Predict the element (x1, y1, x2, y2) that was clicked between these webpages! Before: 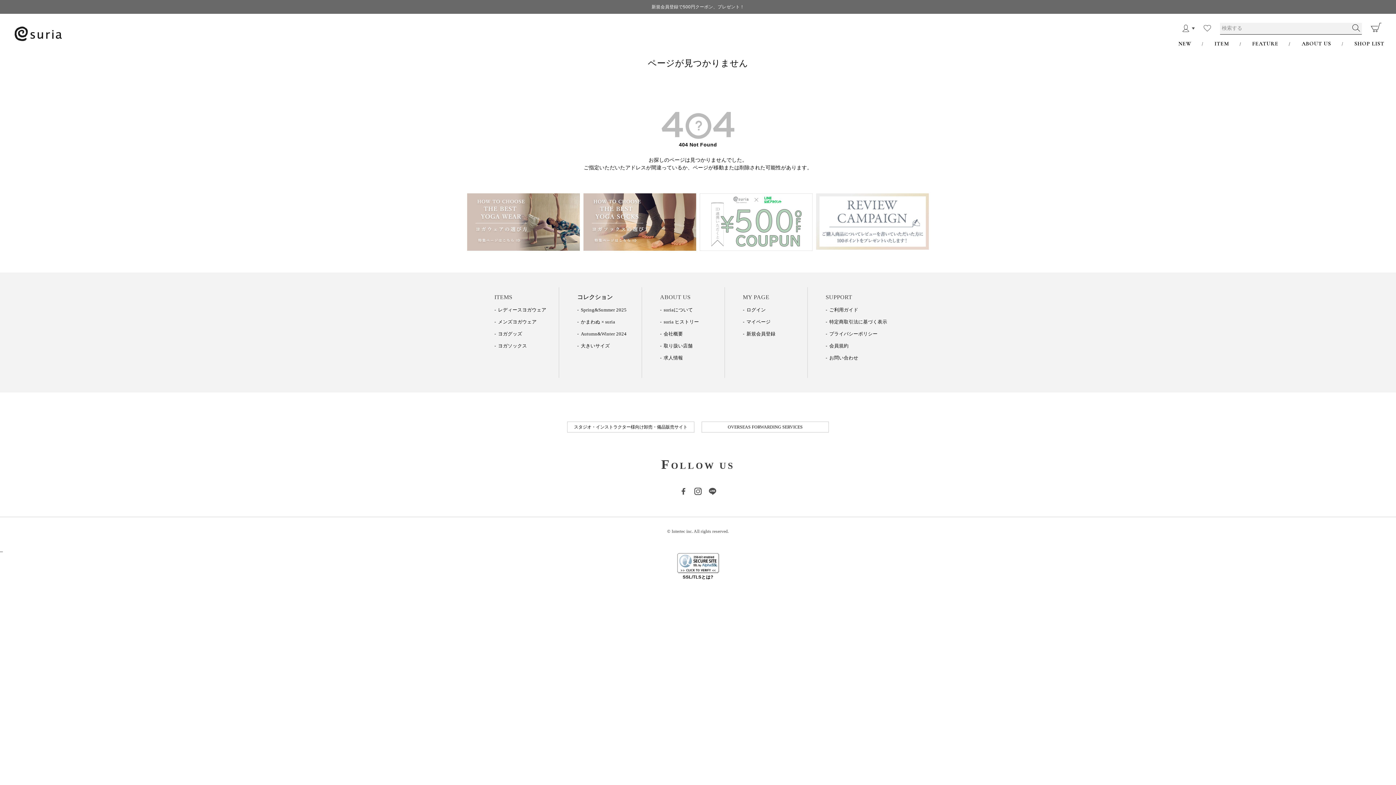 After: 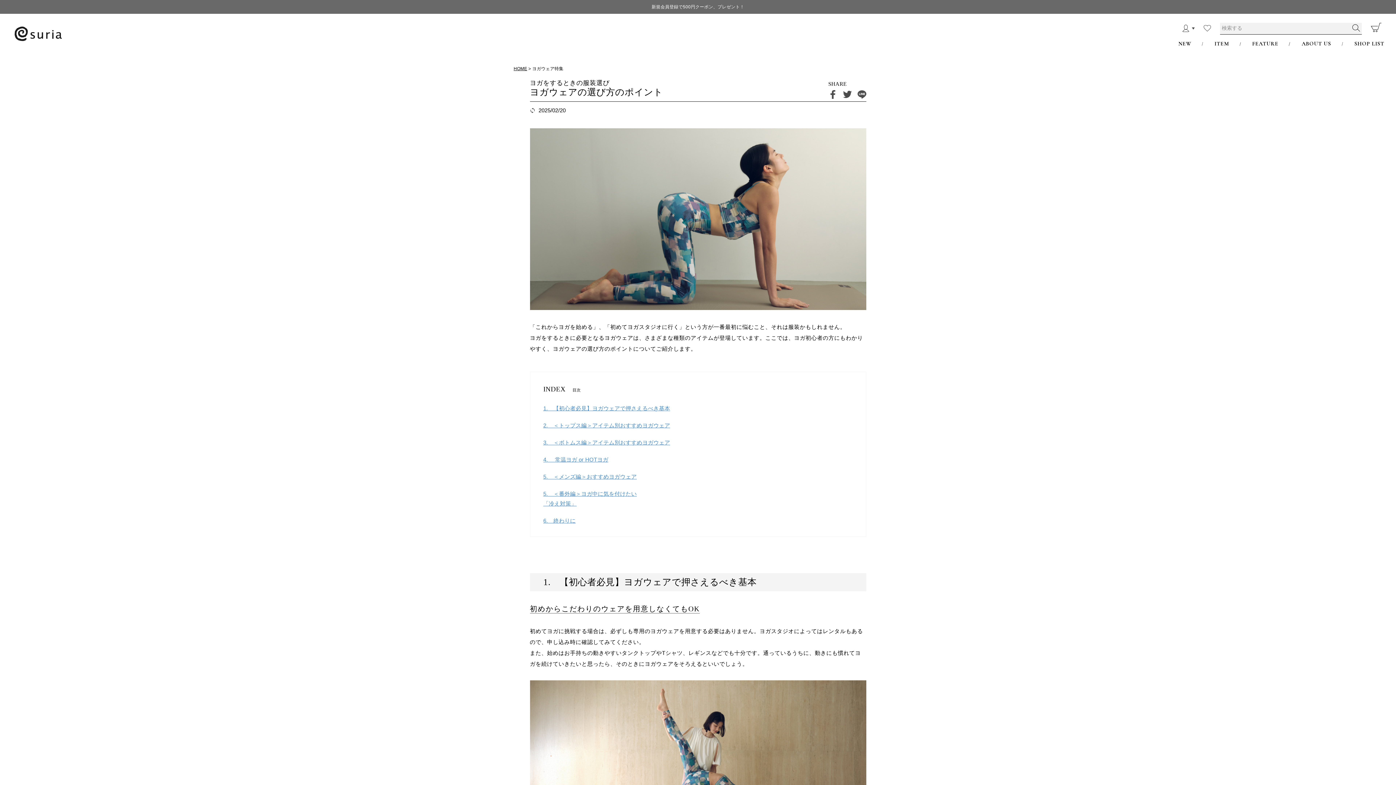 Action: bbox: (467, 243, 580, 249)